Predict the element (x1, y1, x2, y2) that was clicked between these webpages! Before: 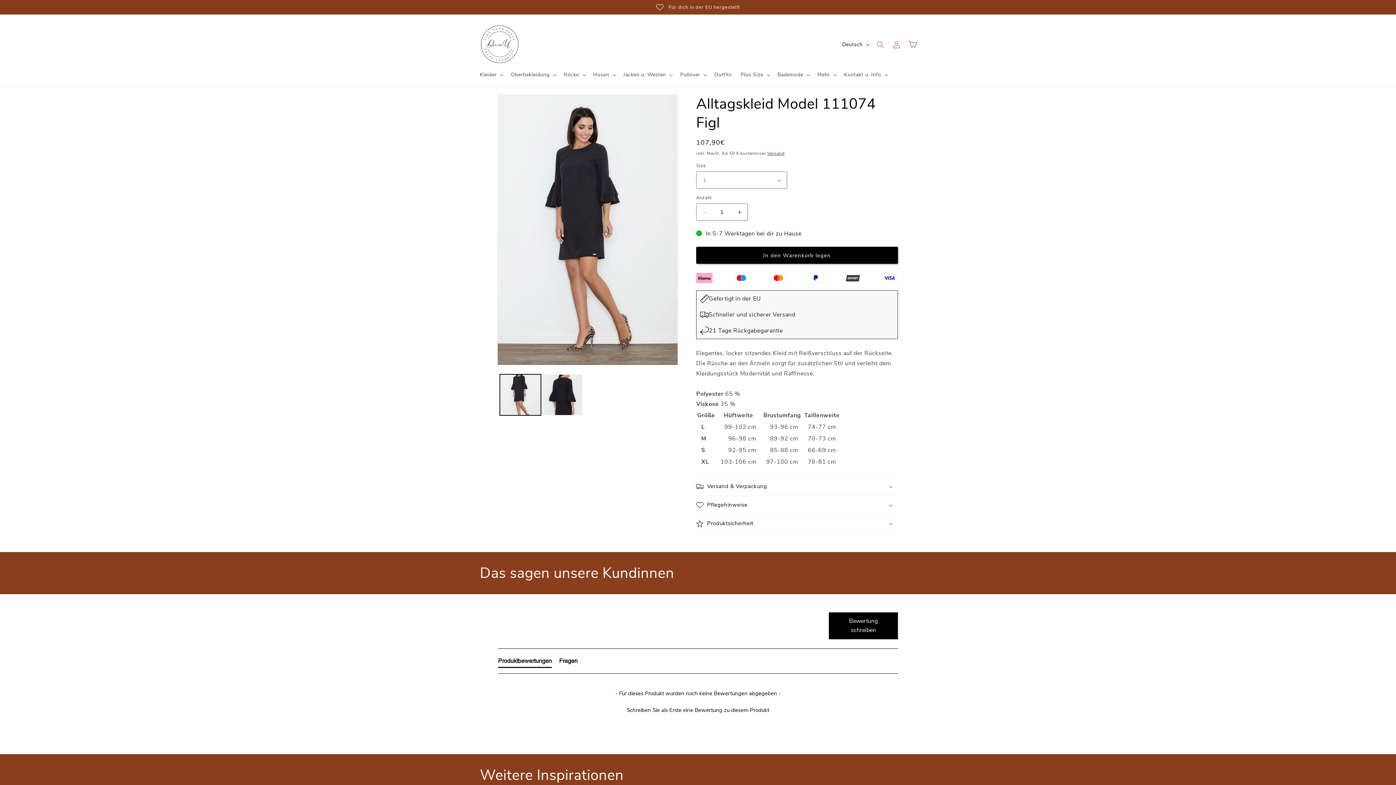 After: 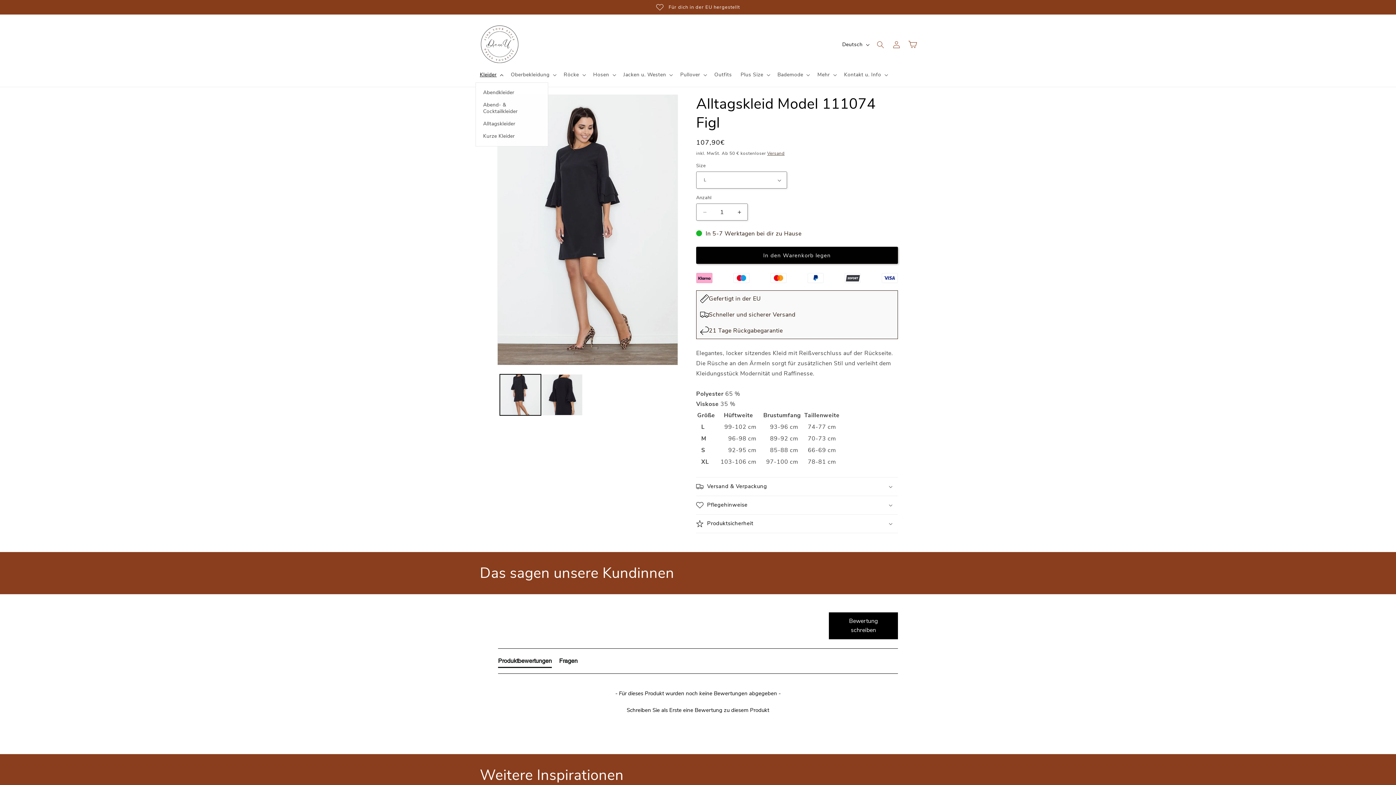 Action: bbox: (475, 67, 506, 82) label: Kleider